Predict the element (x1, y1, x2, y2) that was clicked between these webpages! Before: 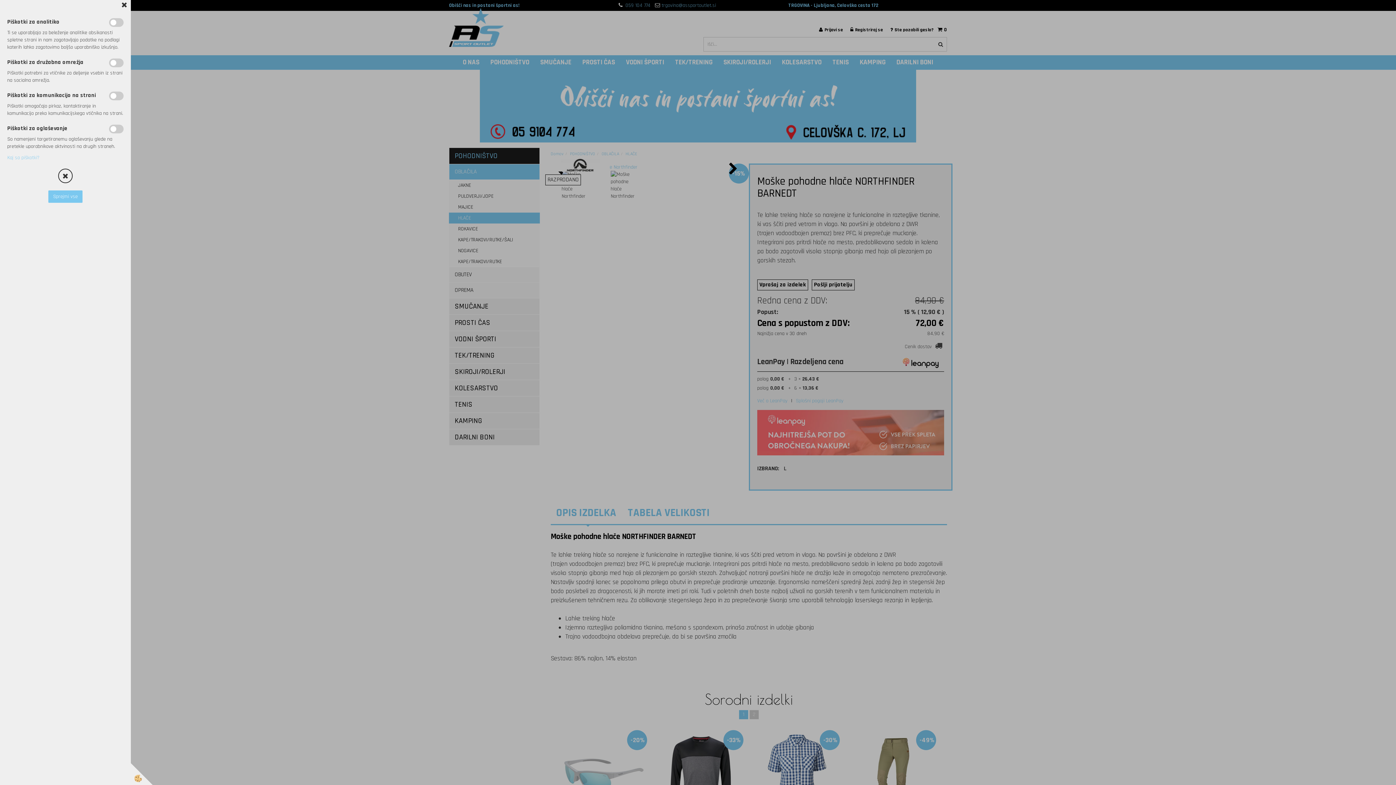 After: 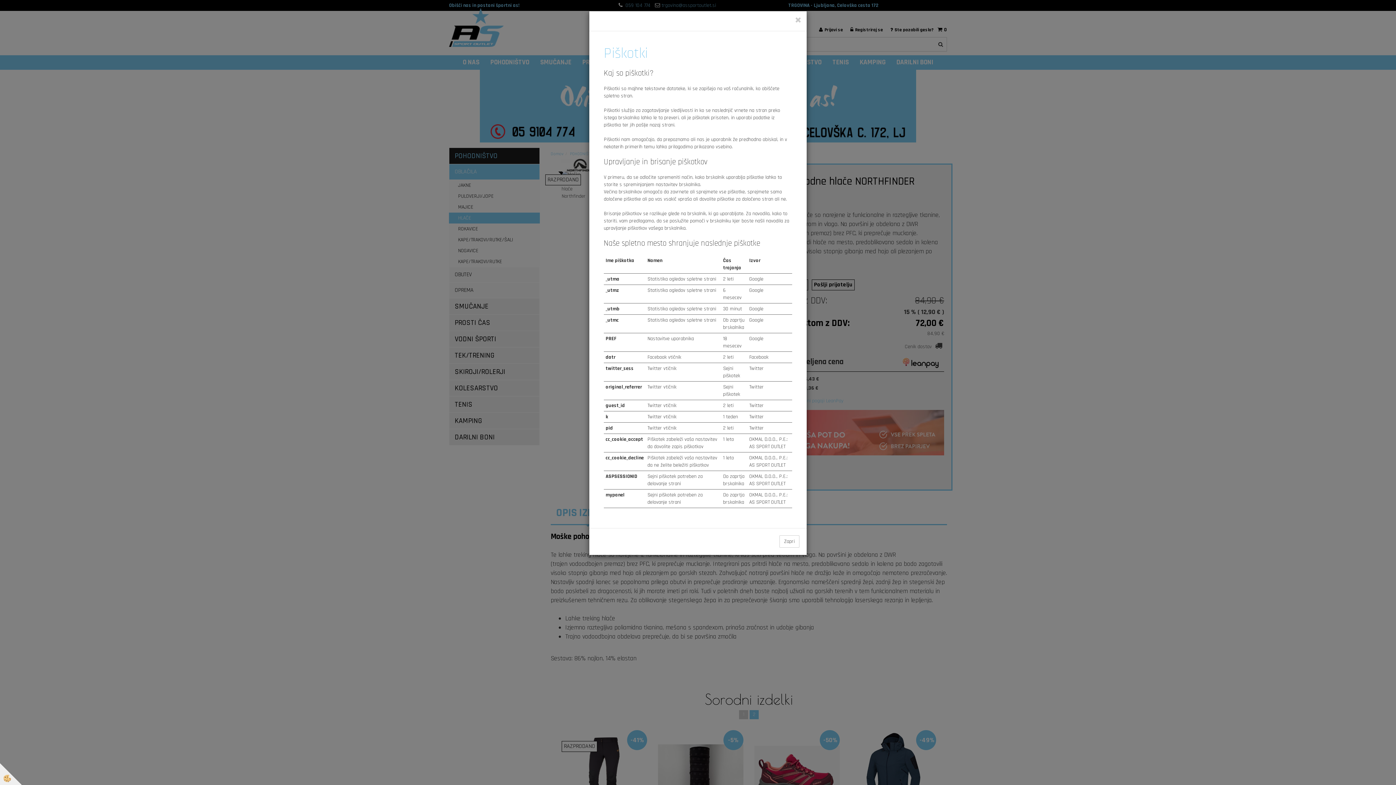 Action: label: Kaj so piškotki? bbox: (7, 154, 39, 161)